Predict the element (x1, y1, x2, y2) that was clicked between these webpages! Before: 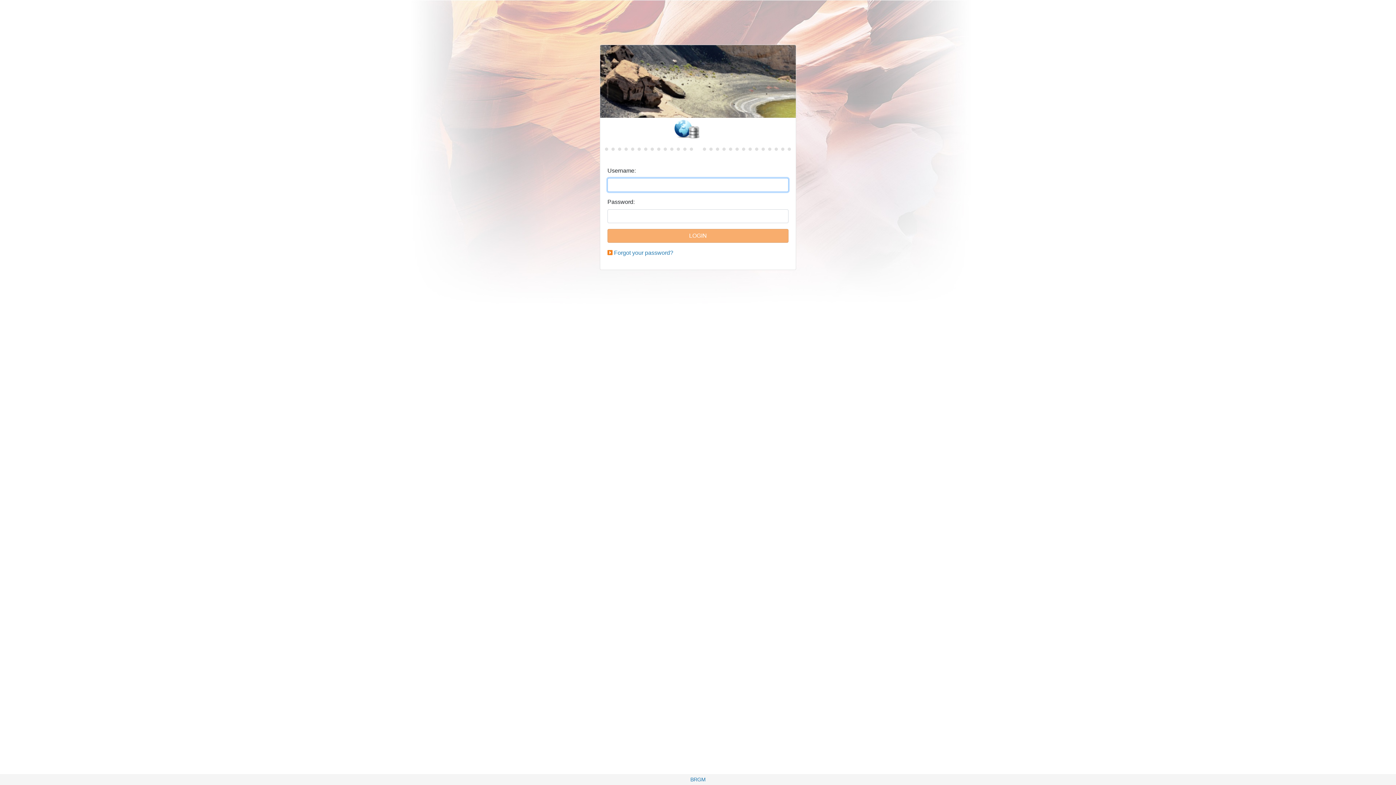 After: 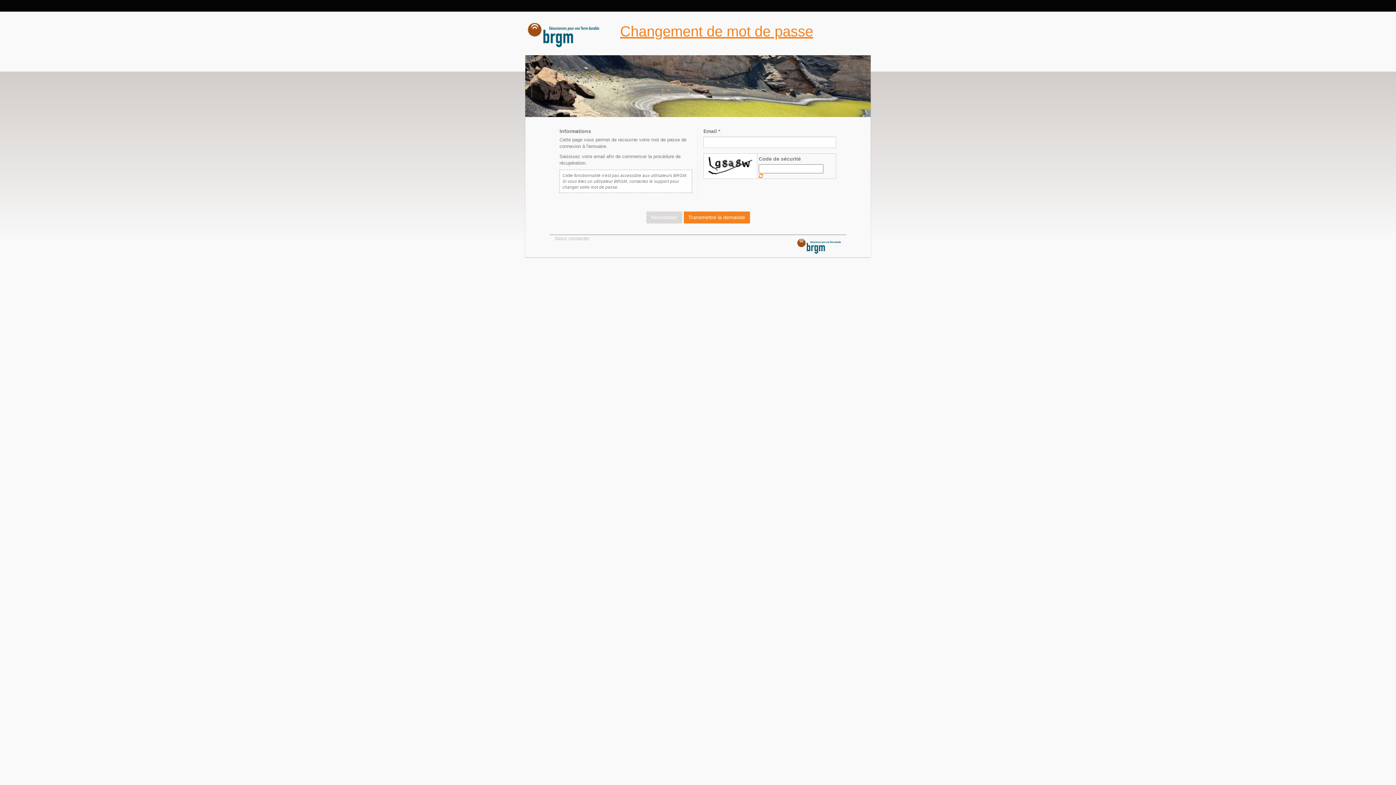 Action: bbox: (614, 249, 673, 256) label: Forgot your password?